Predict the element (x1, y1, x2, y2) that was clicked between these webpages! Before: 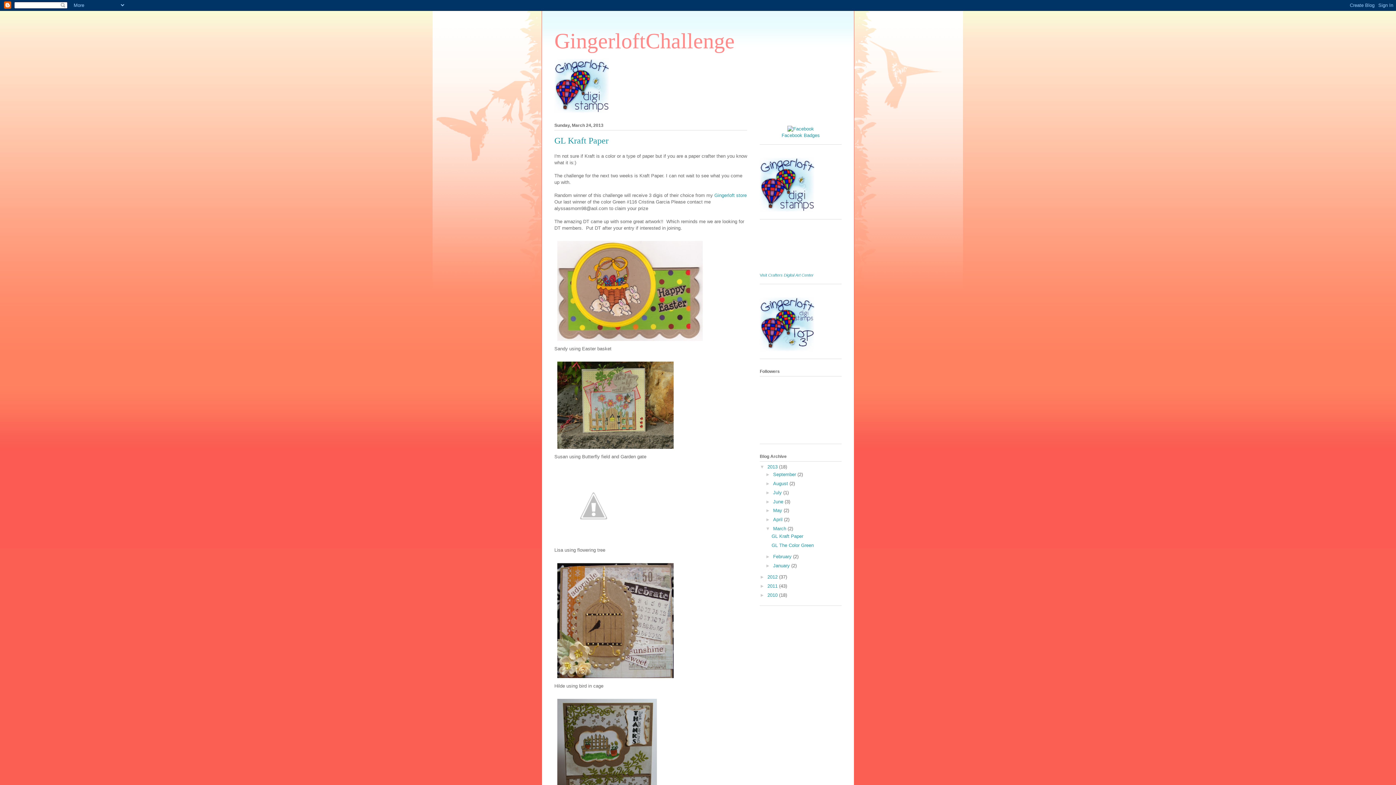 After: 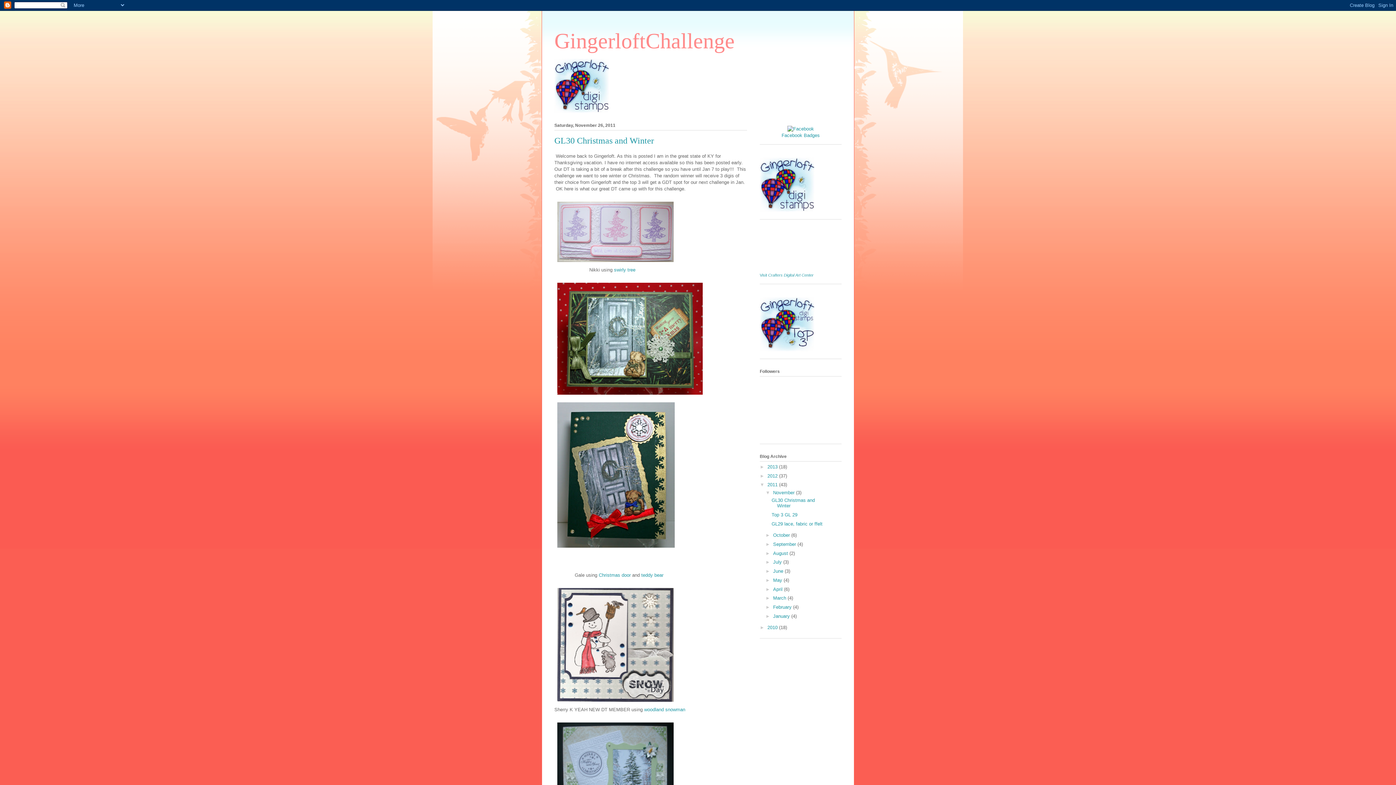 Action: bbox: (767, 583, 779, 589) label: 2011 